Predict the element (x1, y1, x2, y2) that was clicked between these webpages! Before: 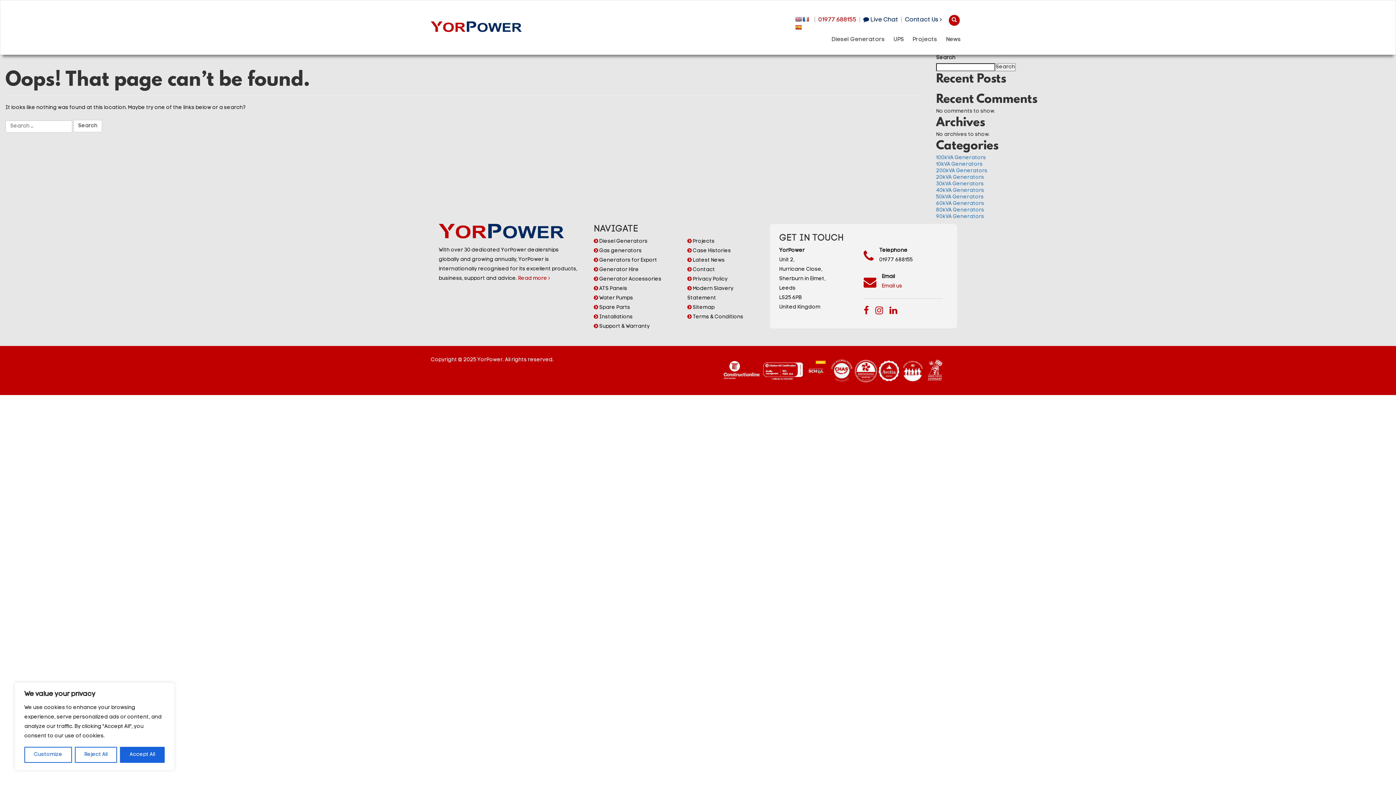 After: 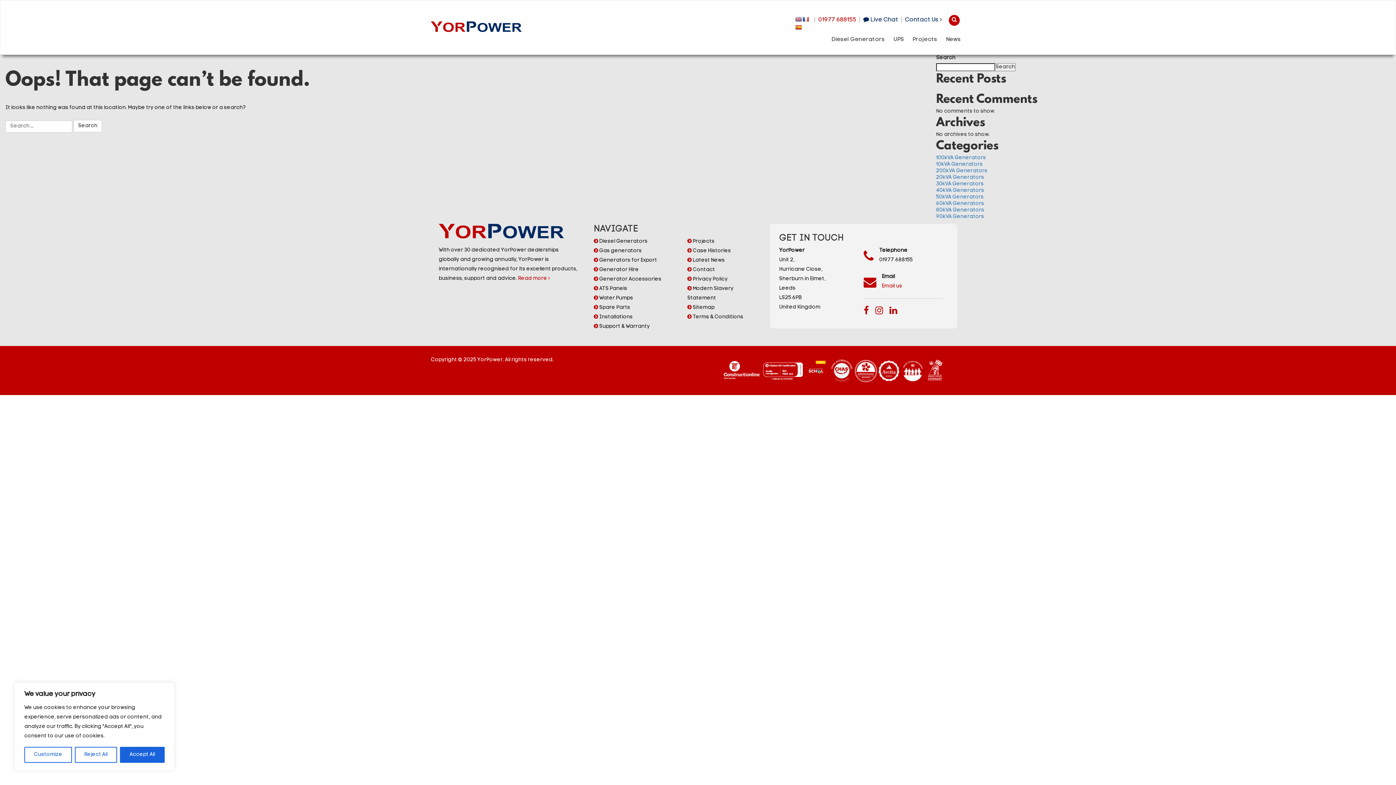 Action: bbox: (863, 298, 874, 315)